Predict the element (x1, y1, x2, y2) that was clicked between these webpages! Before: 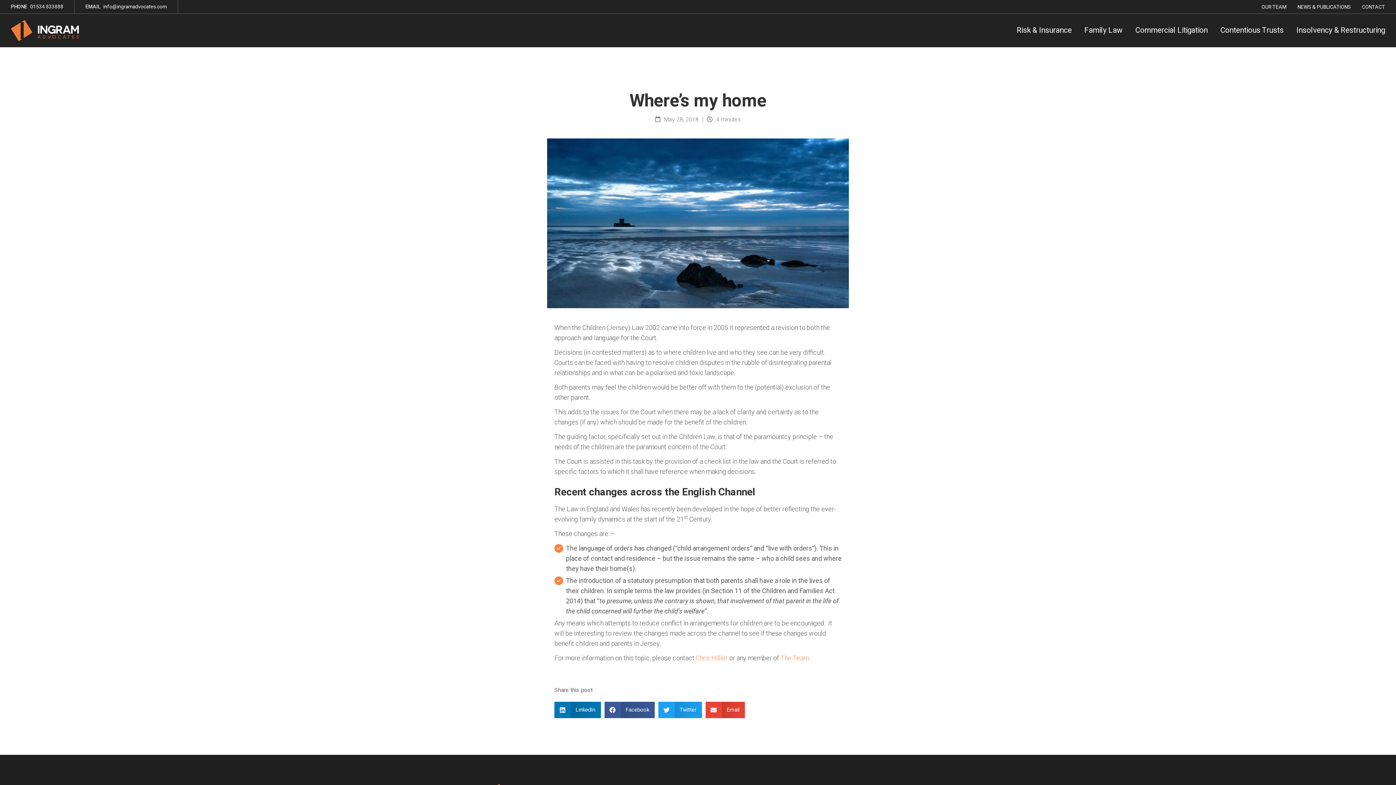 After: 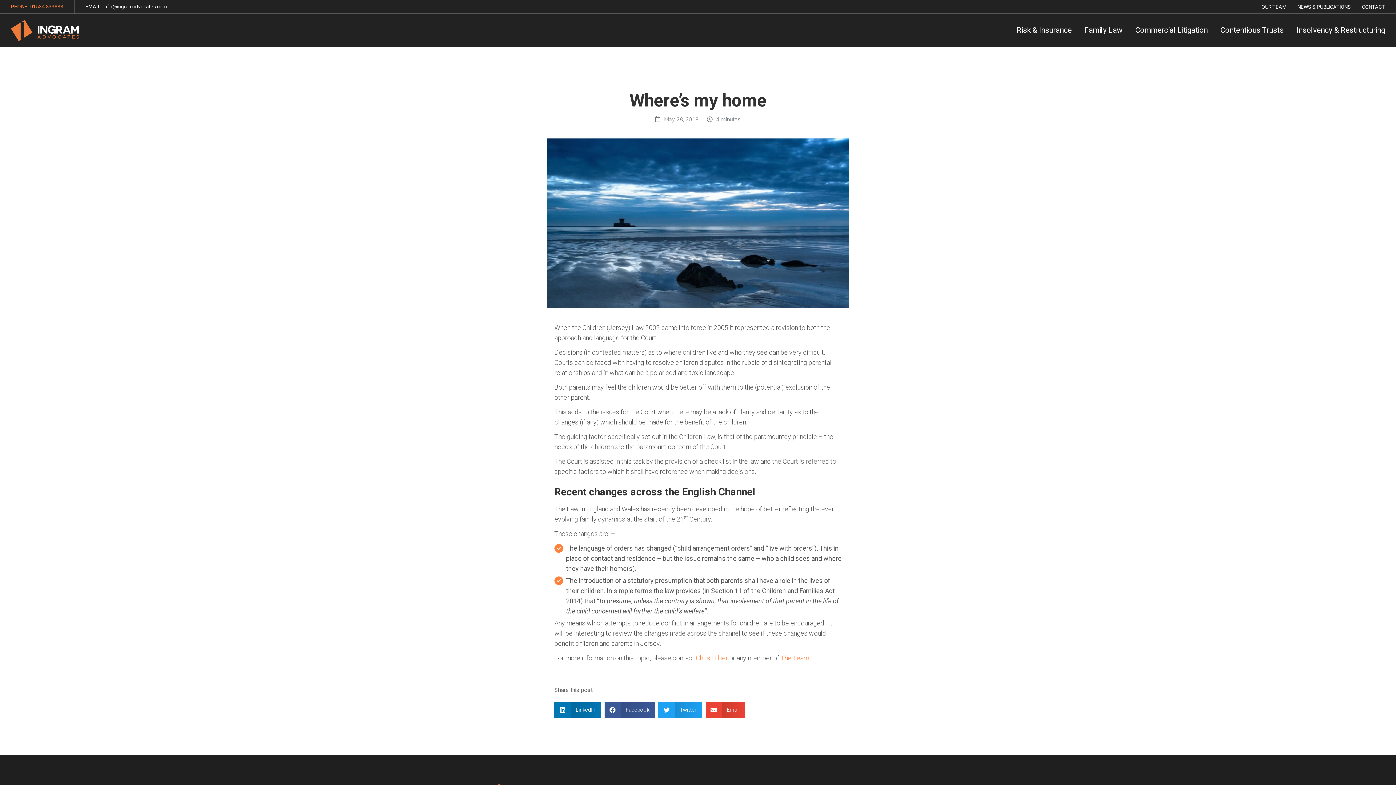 Action: label: PHONE 01534 833888 bbox: (0, 0, 74, 13)